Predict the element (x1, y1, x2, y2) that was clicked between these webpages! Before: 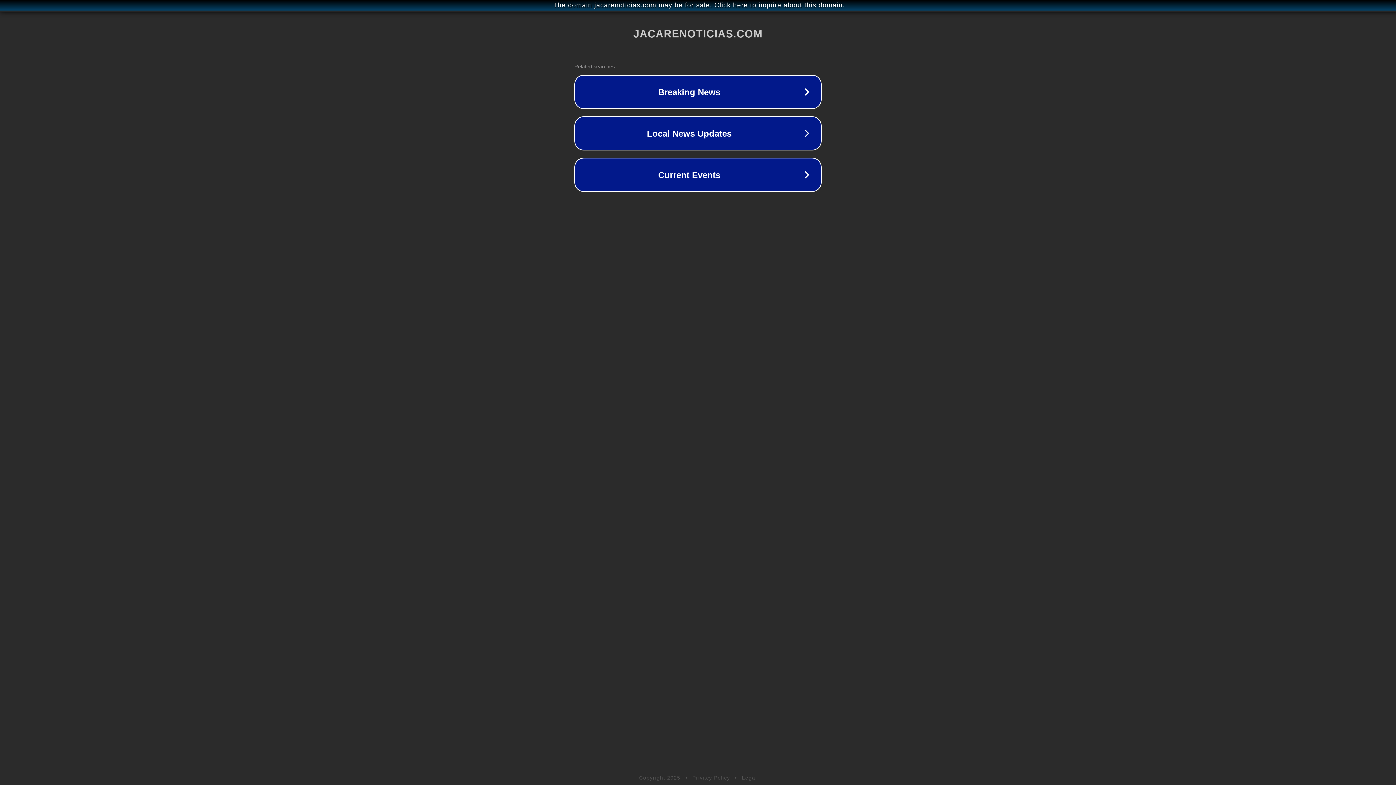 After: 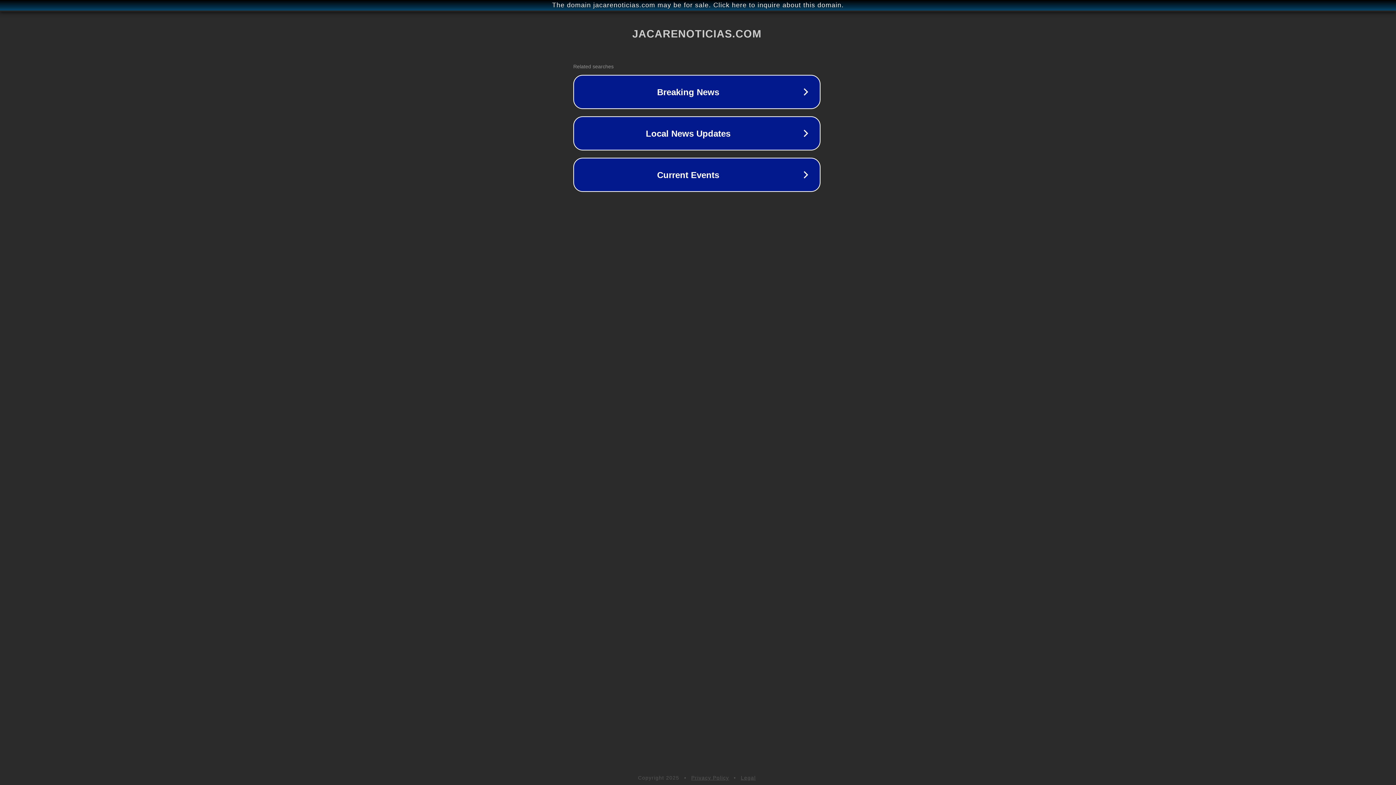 Action: bbox: (1, 1, 1397, 9) label: The domain jacarenoticias.com may be for sale. Click here to inquire about this domain.